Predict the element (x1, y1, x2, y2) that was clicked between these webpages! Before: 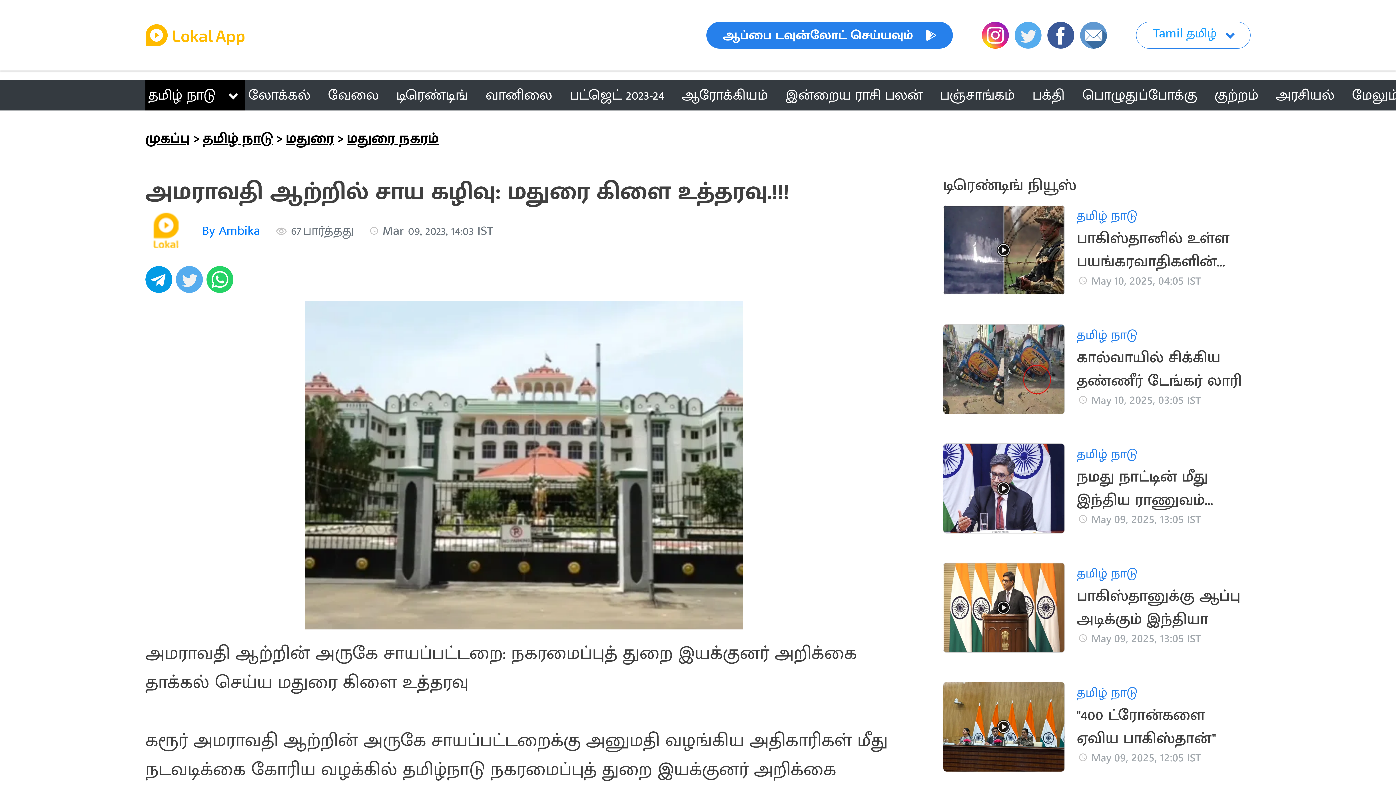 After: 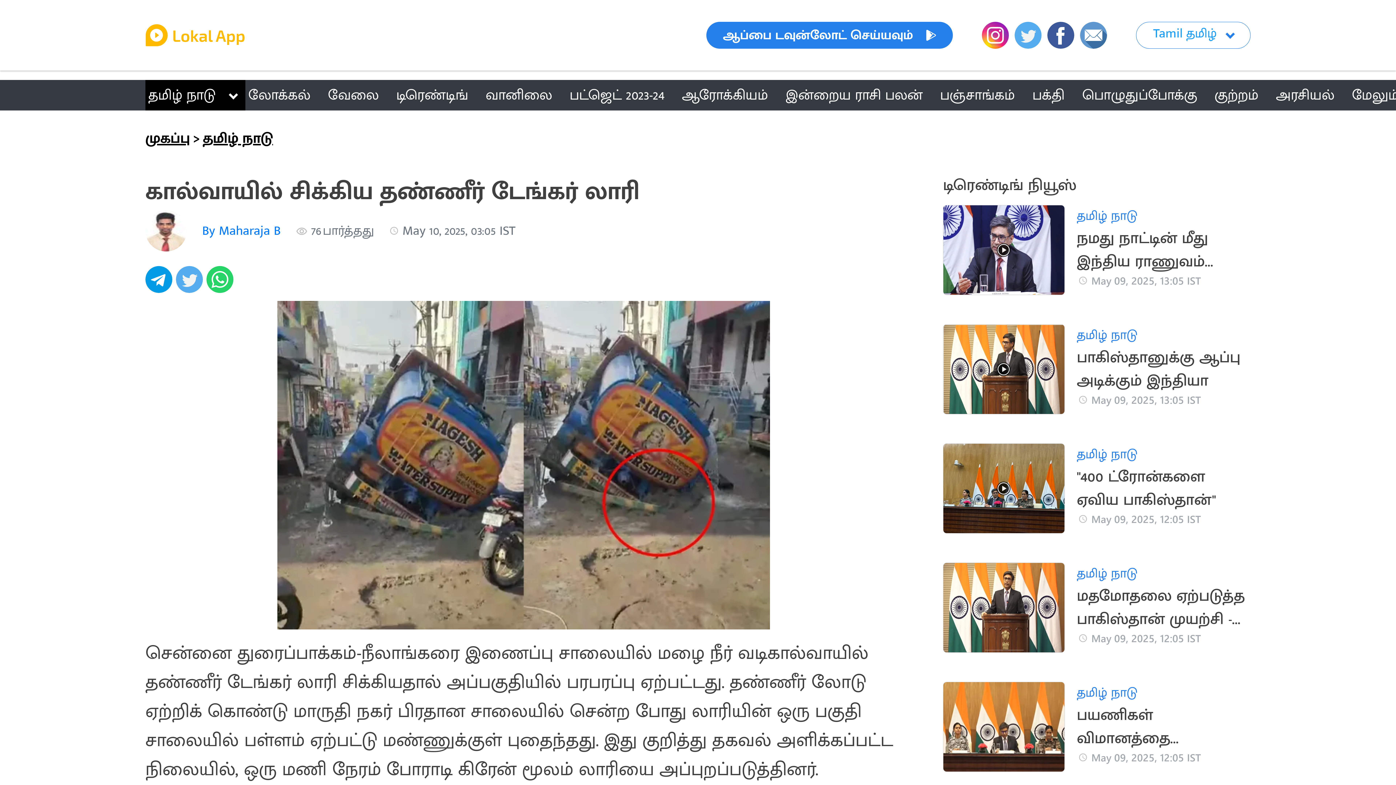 Action: label: தமிழ் நாடு
கால்வாயில் சிக்கிய தண்ணீர் டேங்கர் லாரி

 
May 10, 2025, 03:05 IST bbox: (943, 324, 1250, 414)